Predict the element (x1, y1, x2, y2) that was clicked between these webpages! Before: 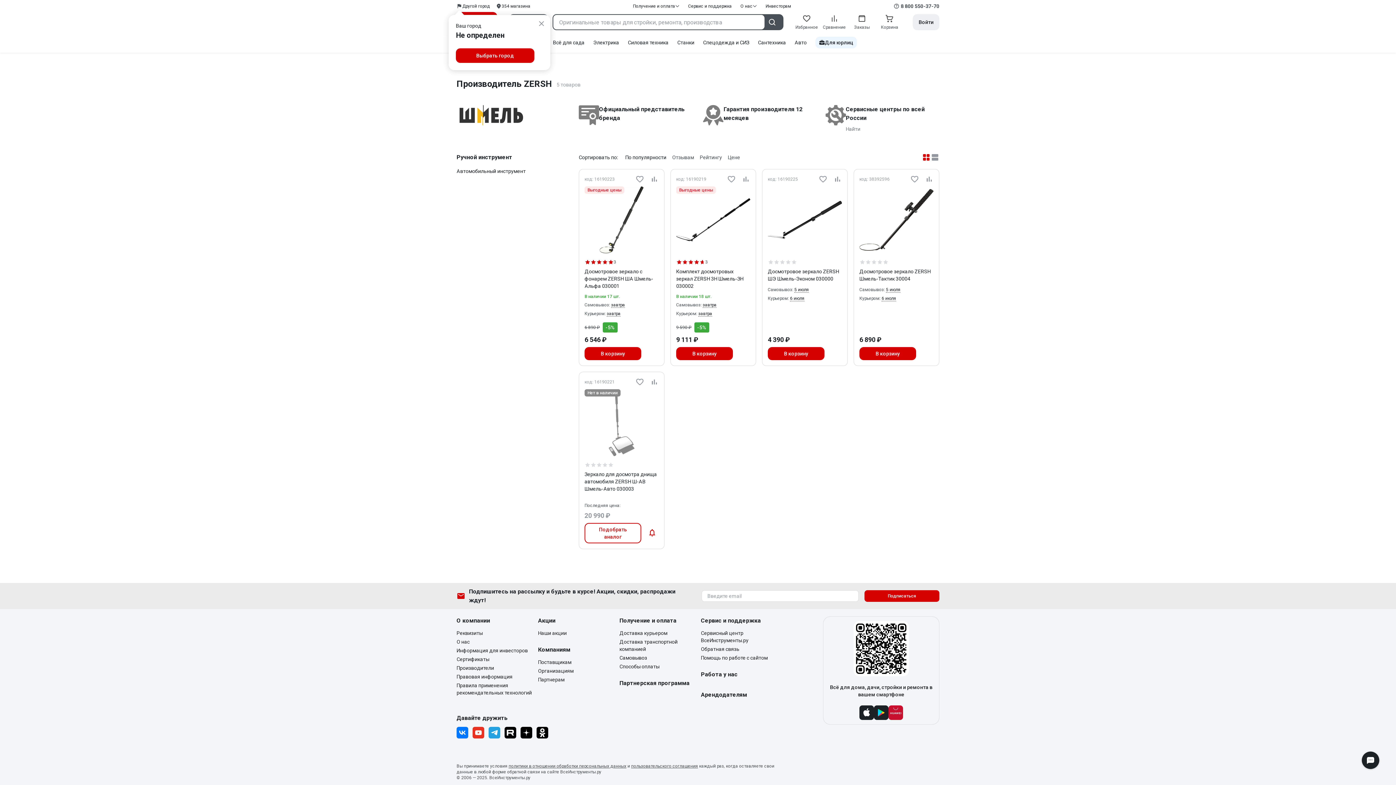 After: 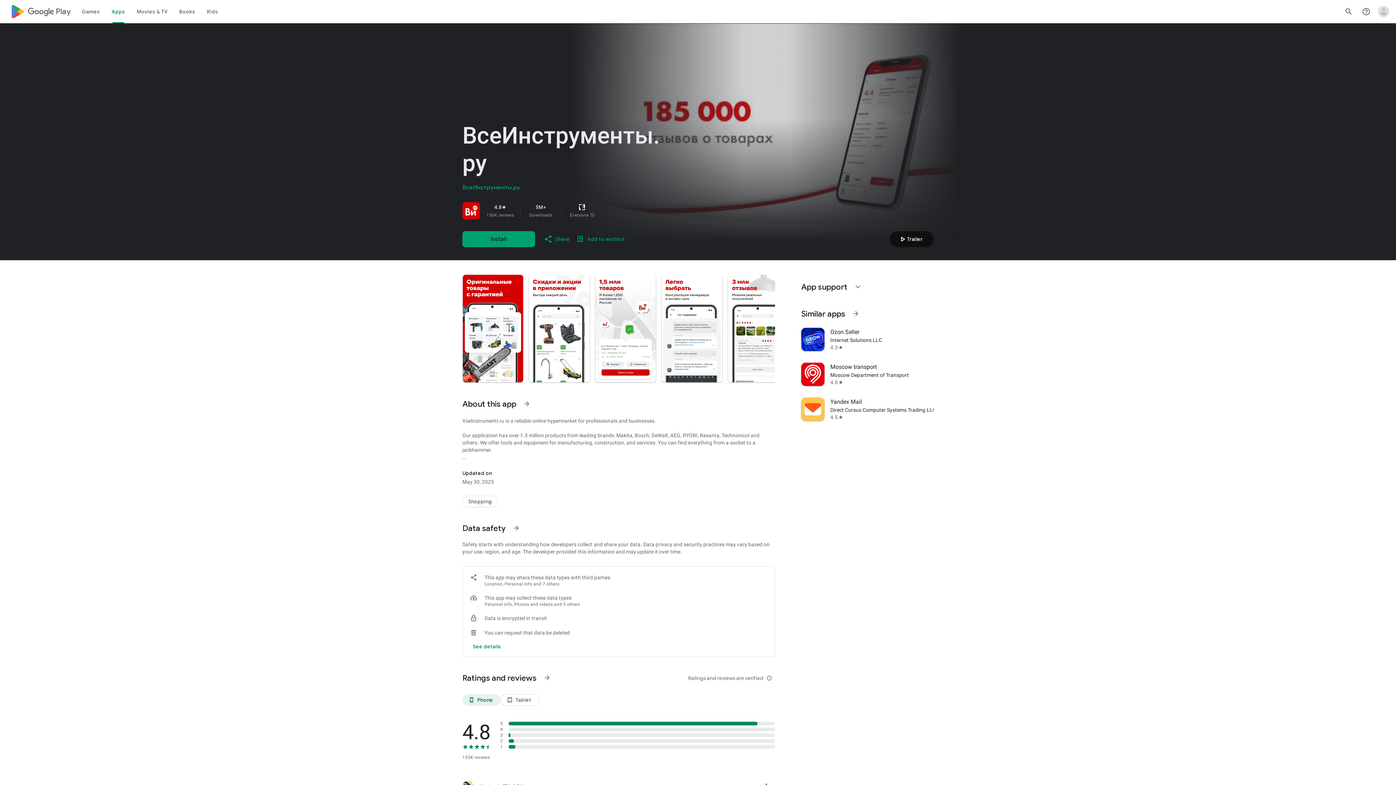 Action: bbox: (874, 718, 888, 733)